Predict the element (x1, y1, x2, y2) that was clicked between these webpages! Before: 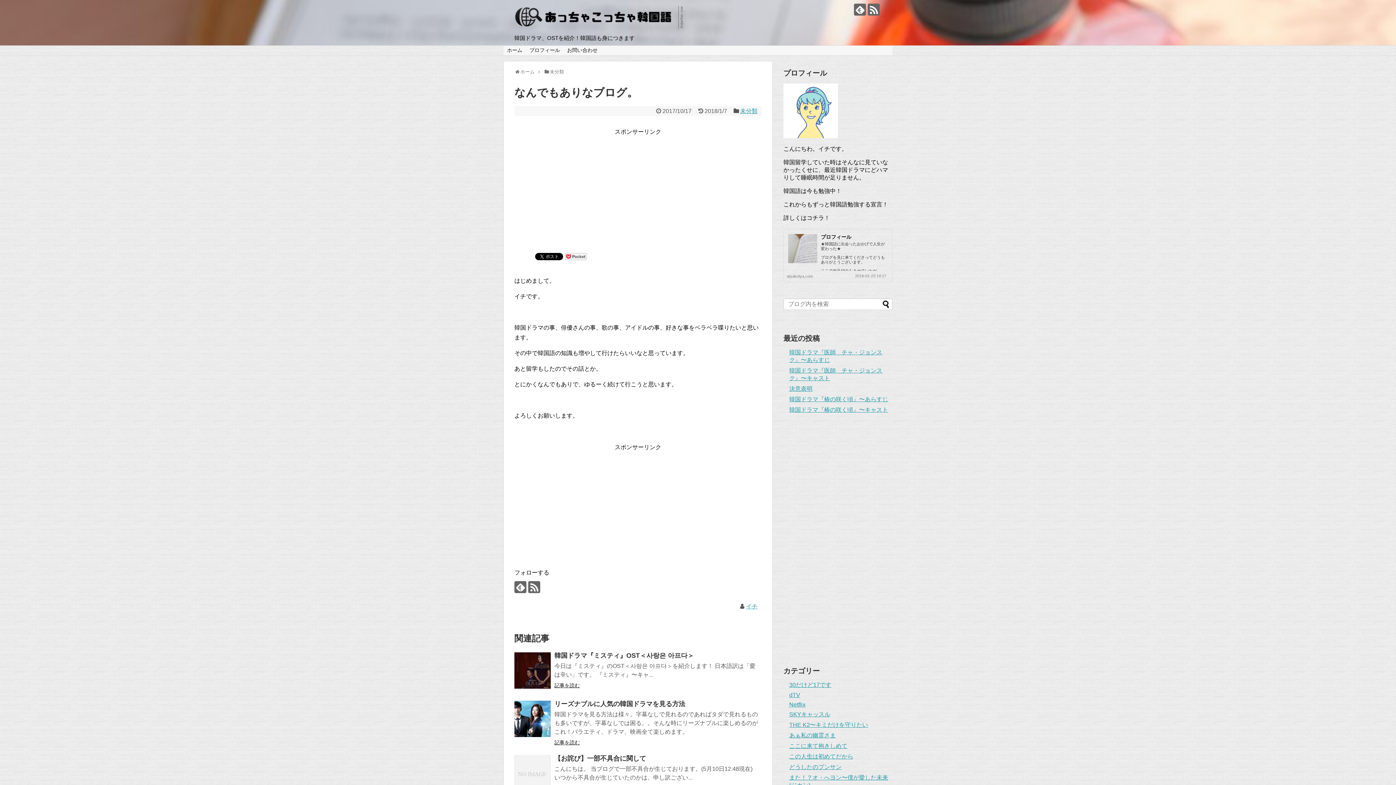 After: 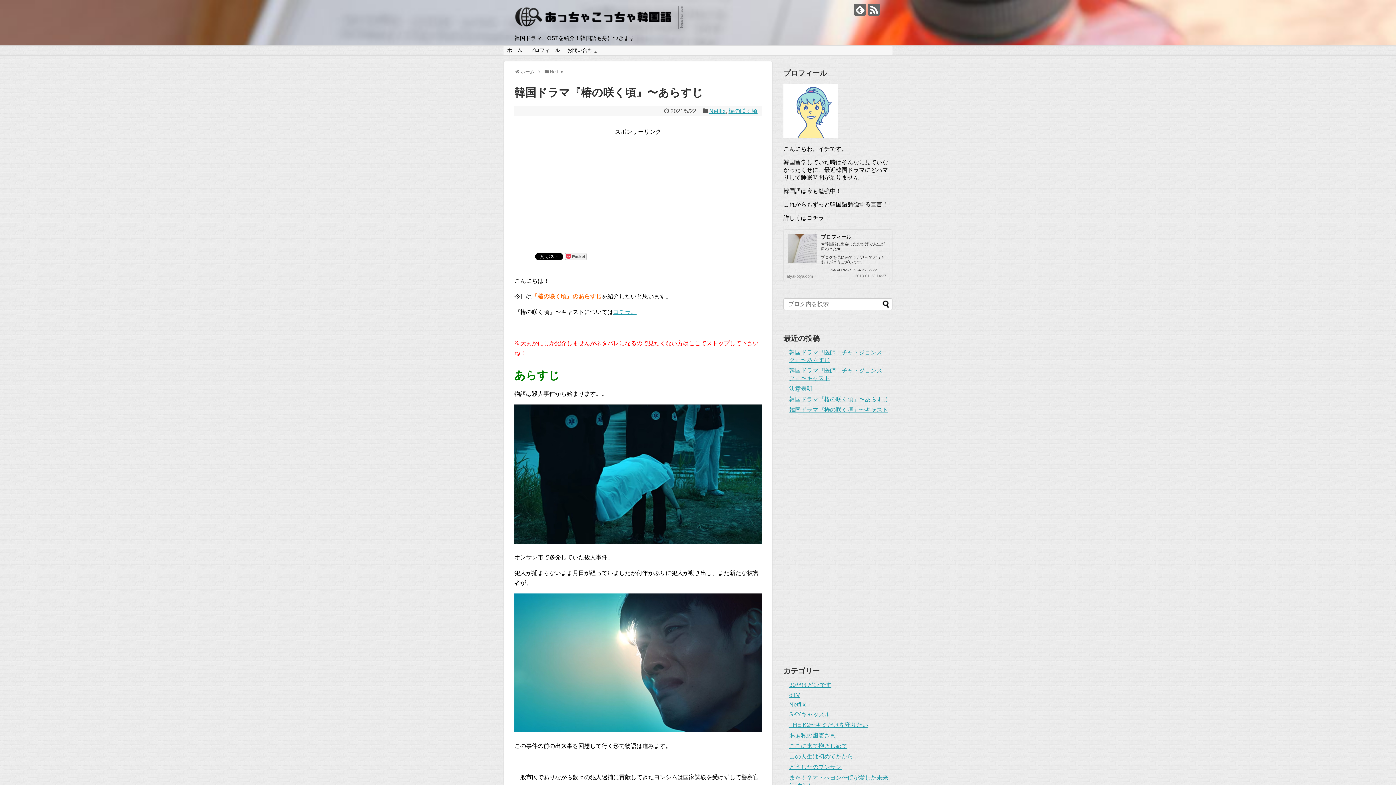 Action: bbox: (789, 396, 888, 402) label: 韓国ドラマ『椿の咲く頃』〜あらすじ